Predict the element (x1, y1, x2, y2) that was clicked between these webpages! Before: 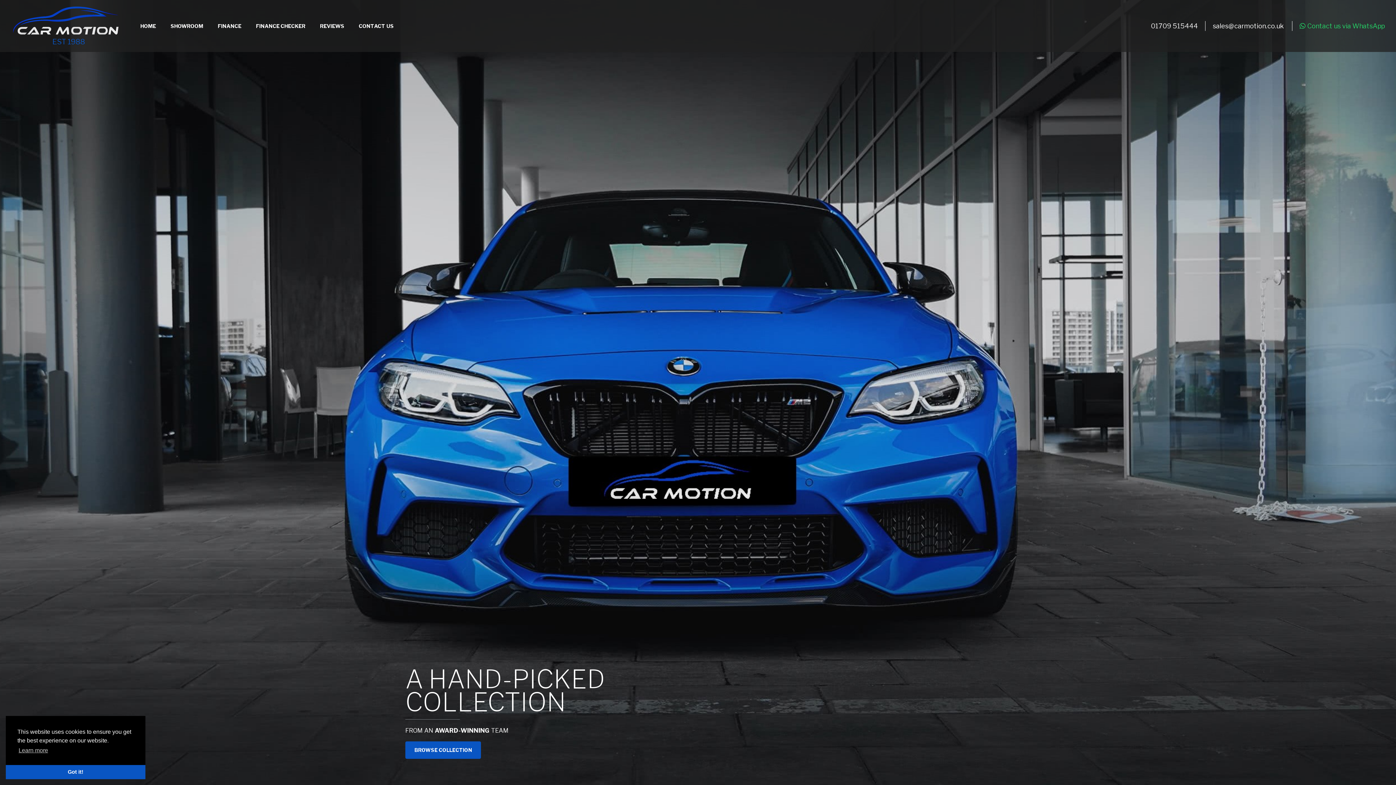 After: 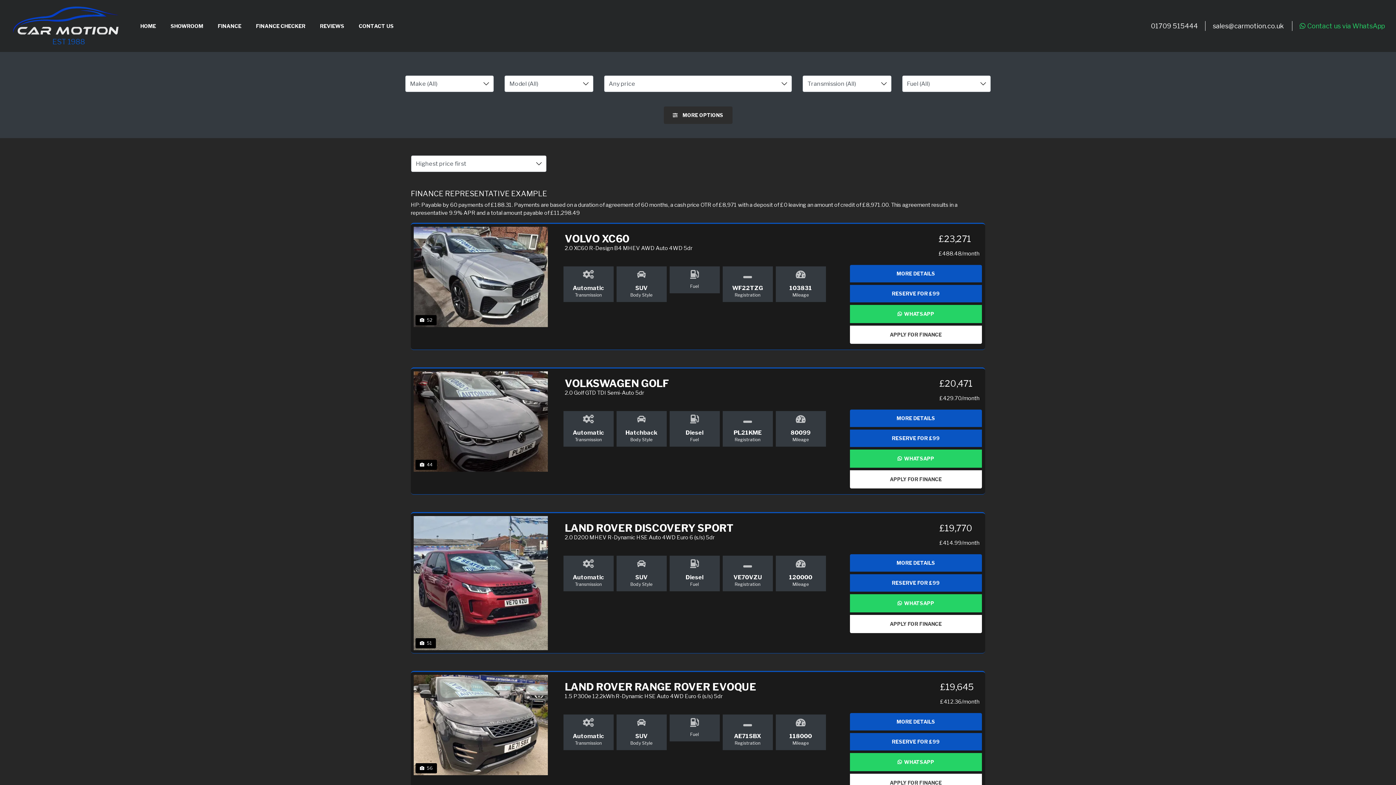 Action: label: BROWSE COLLECTION bbox: (405, 741, 481, 759)